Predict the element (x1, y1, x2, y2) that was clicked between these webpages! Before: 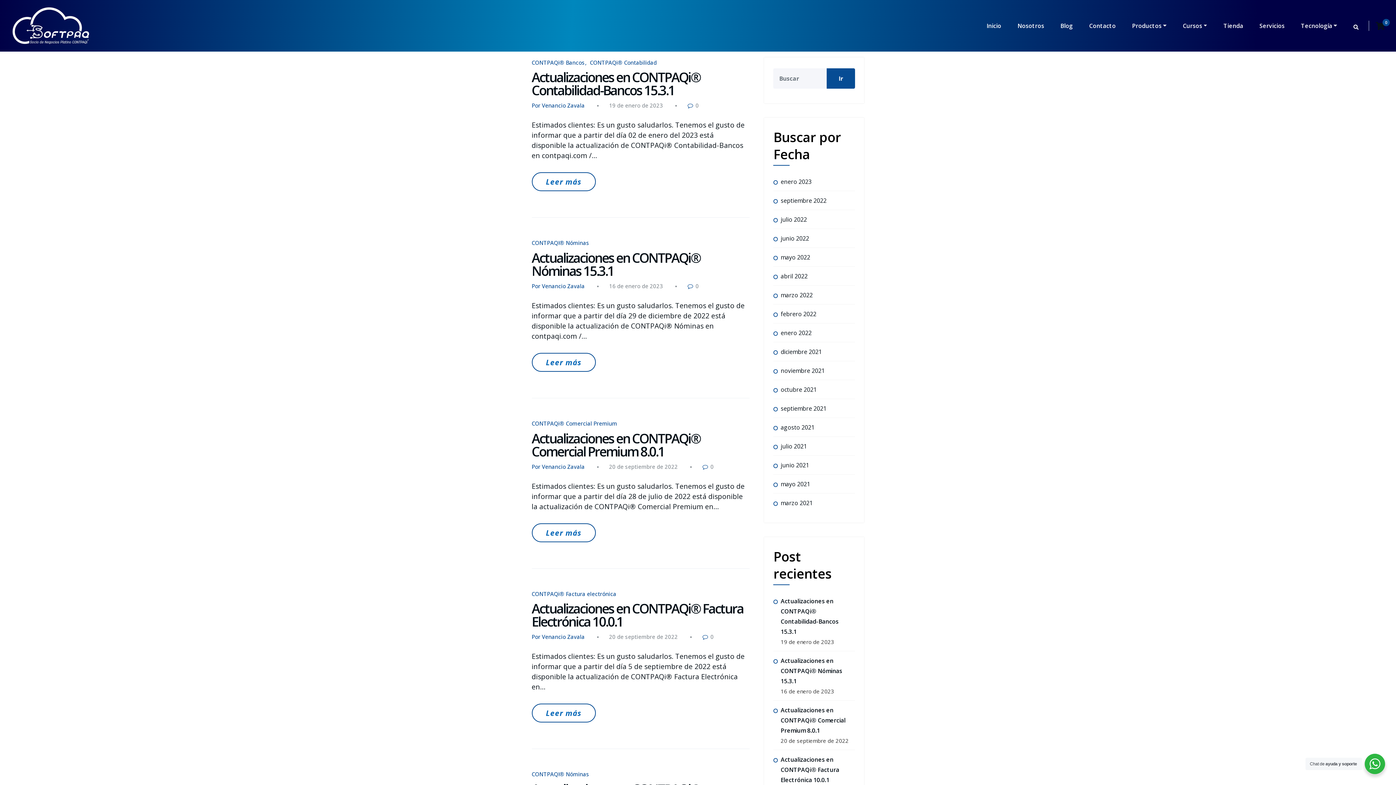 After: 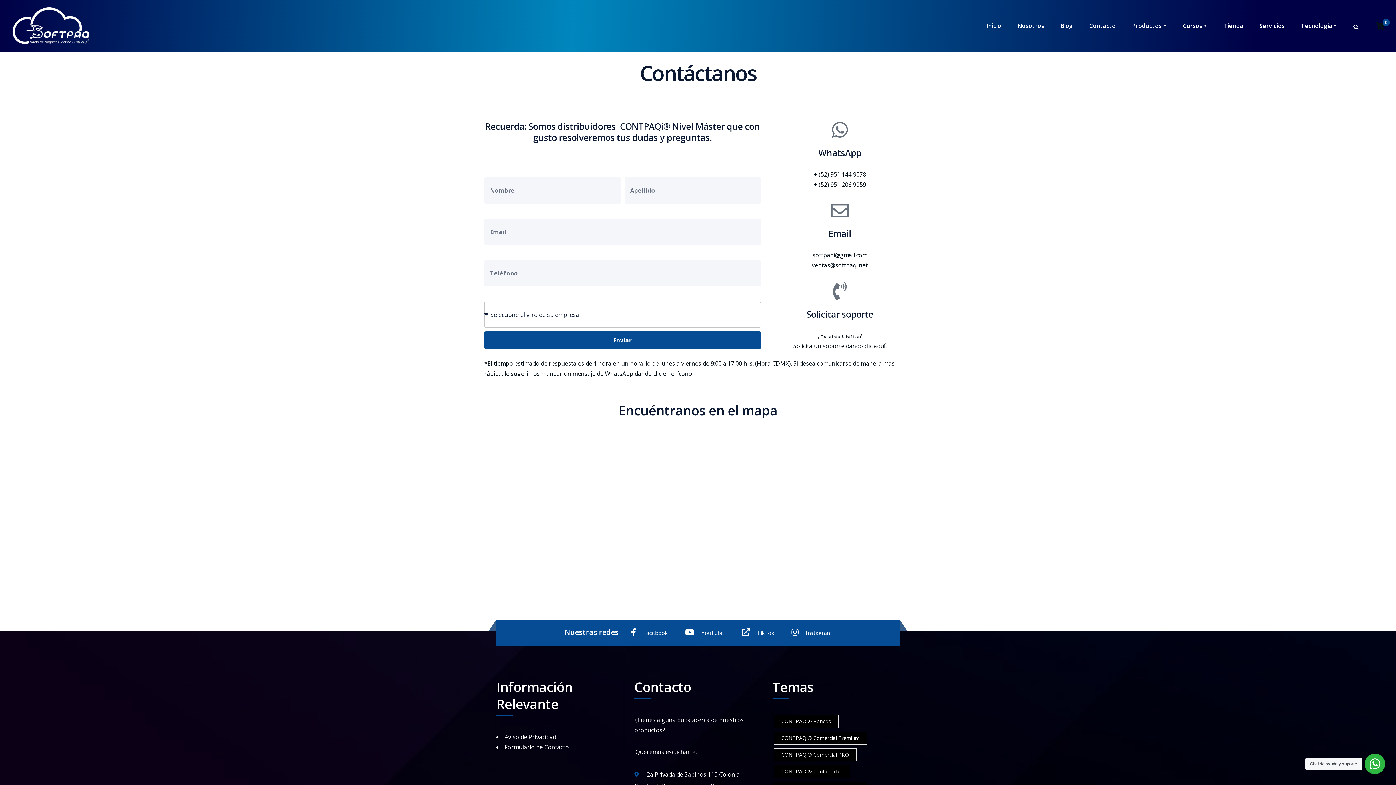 Action: label: Contacto bbox: (1089, 20, 1115, 31)